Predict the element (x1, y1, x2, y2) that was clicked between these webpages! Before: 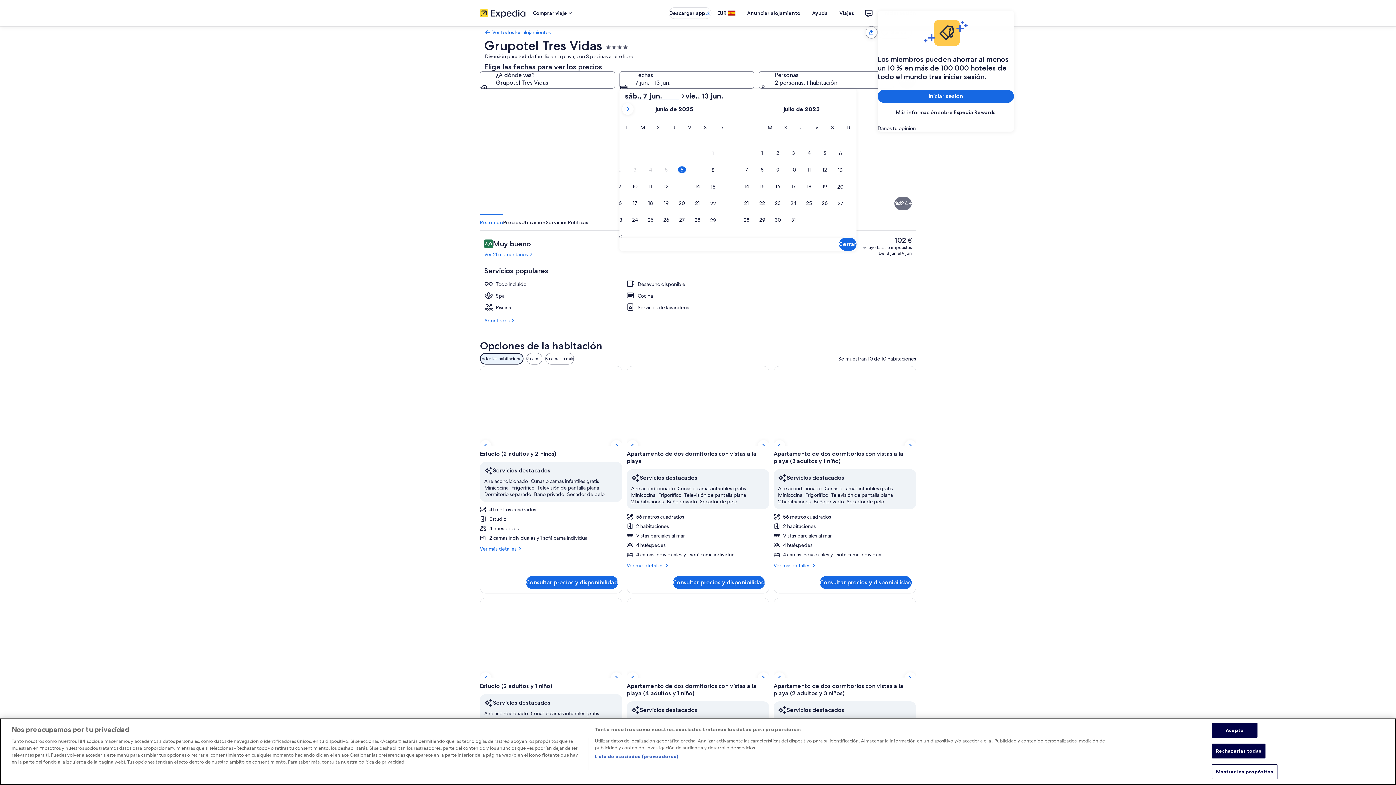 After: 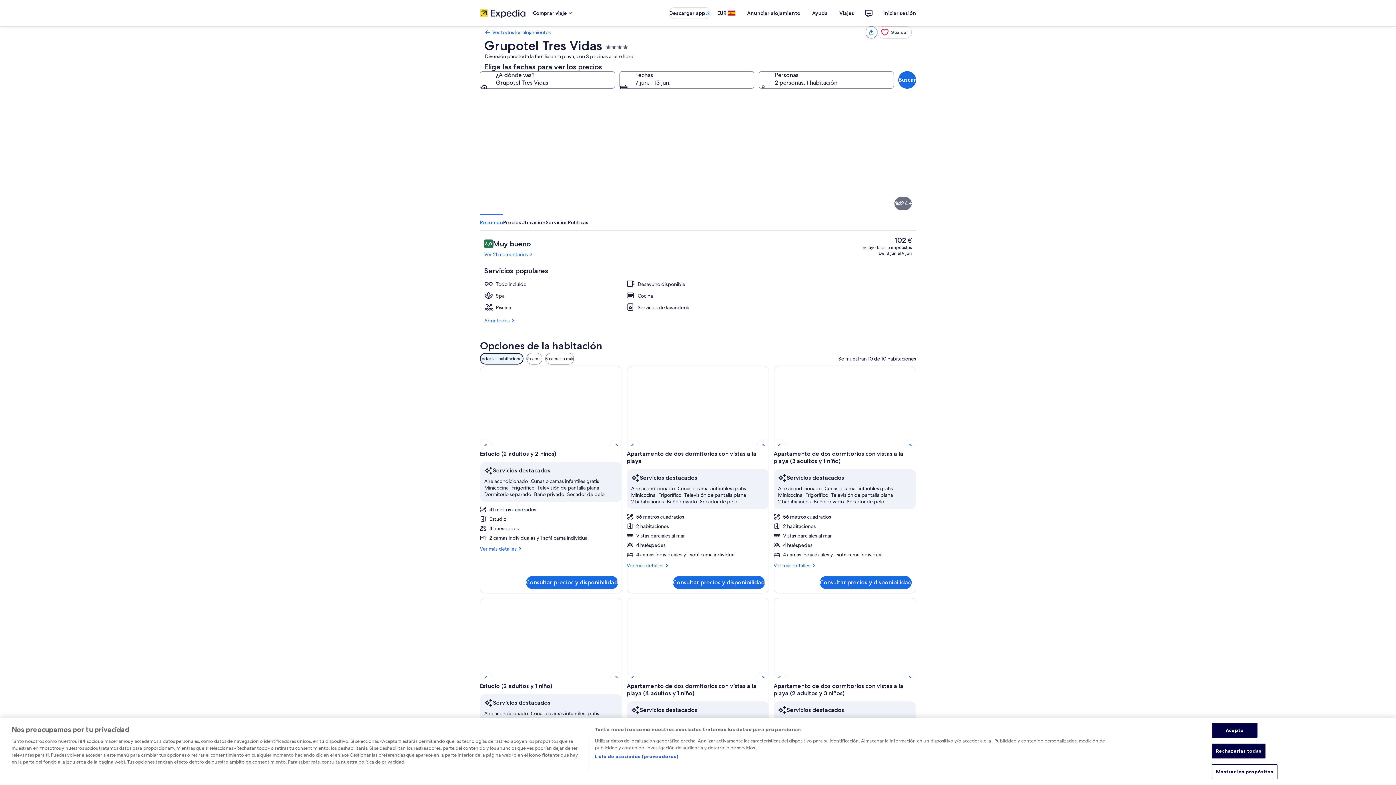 Action: label: Cerrar bbox: (839, 237, 856, 250)